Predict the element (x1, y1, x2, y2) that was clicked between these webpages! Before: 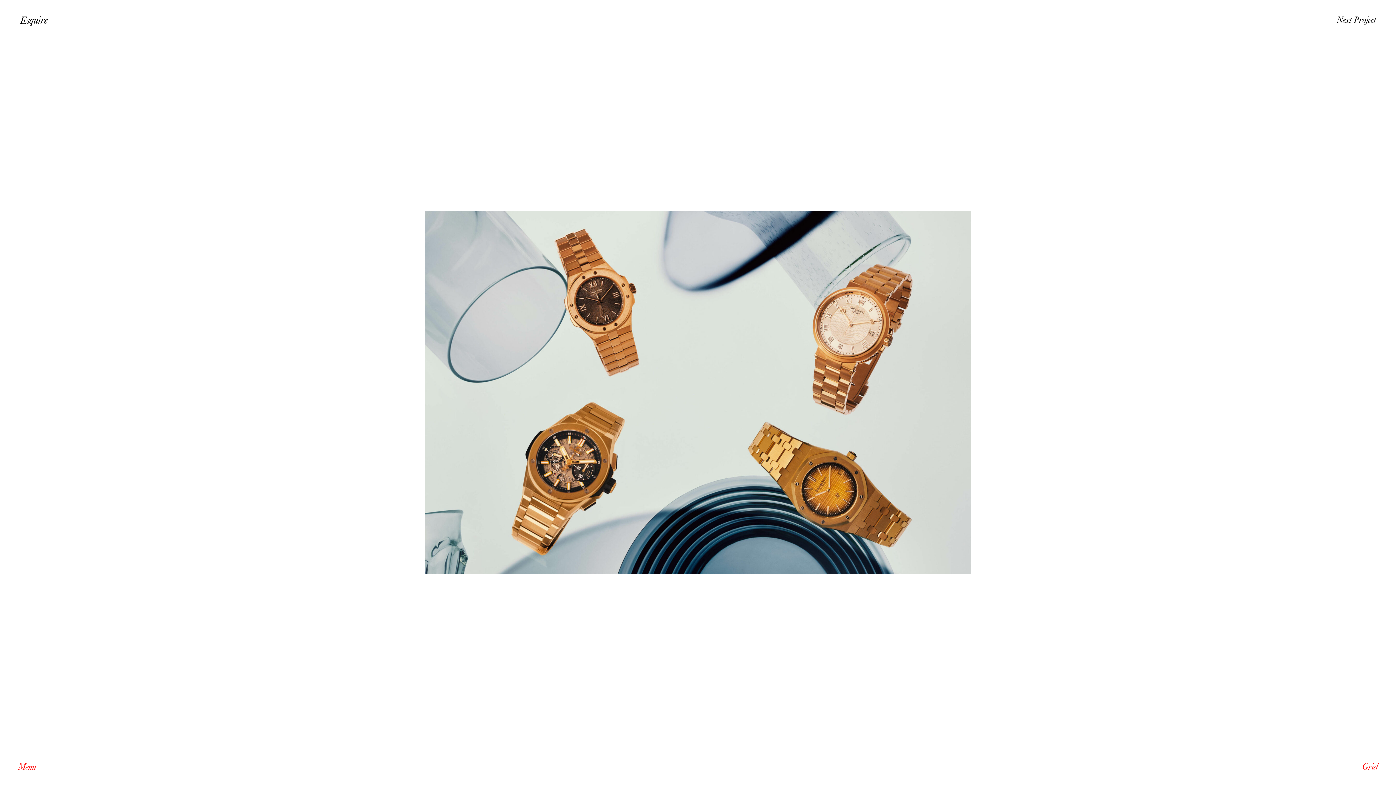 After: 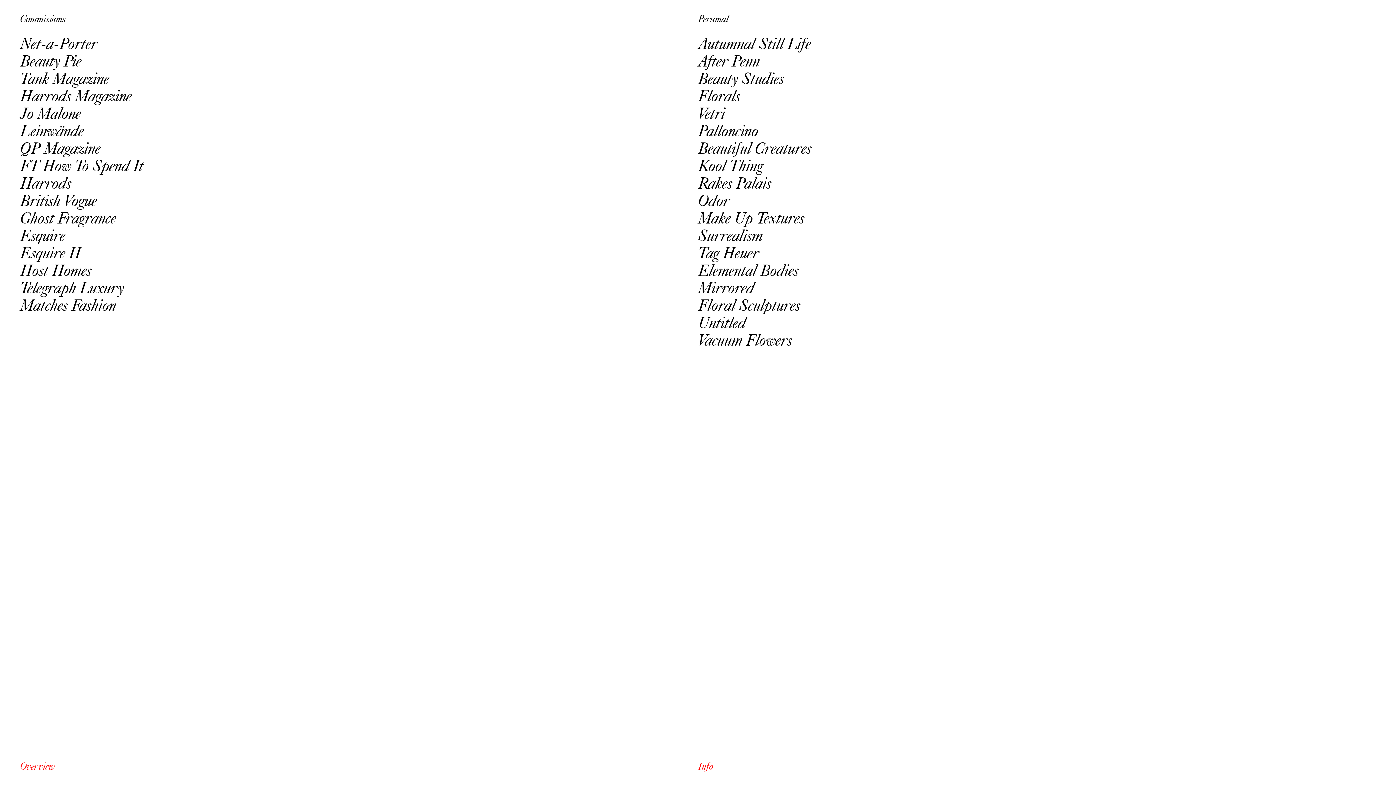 Action: bbox: (18, 762, 36, 785) label: Menu